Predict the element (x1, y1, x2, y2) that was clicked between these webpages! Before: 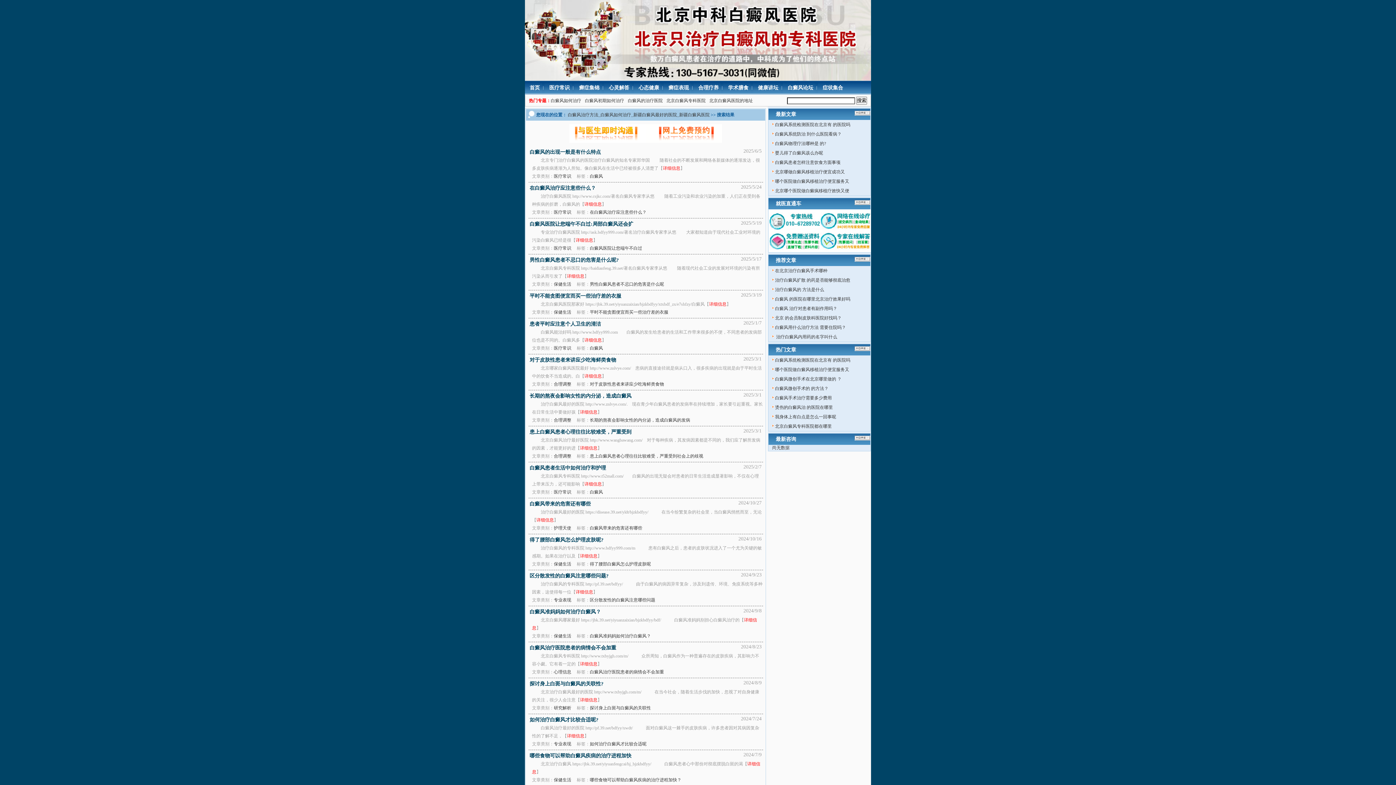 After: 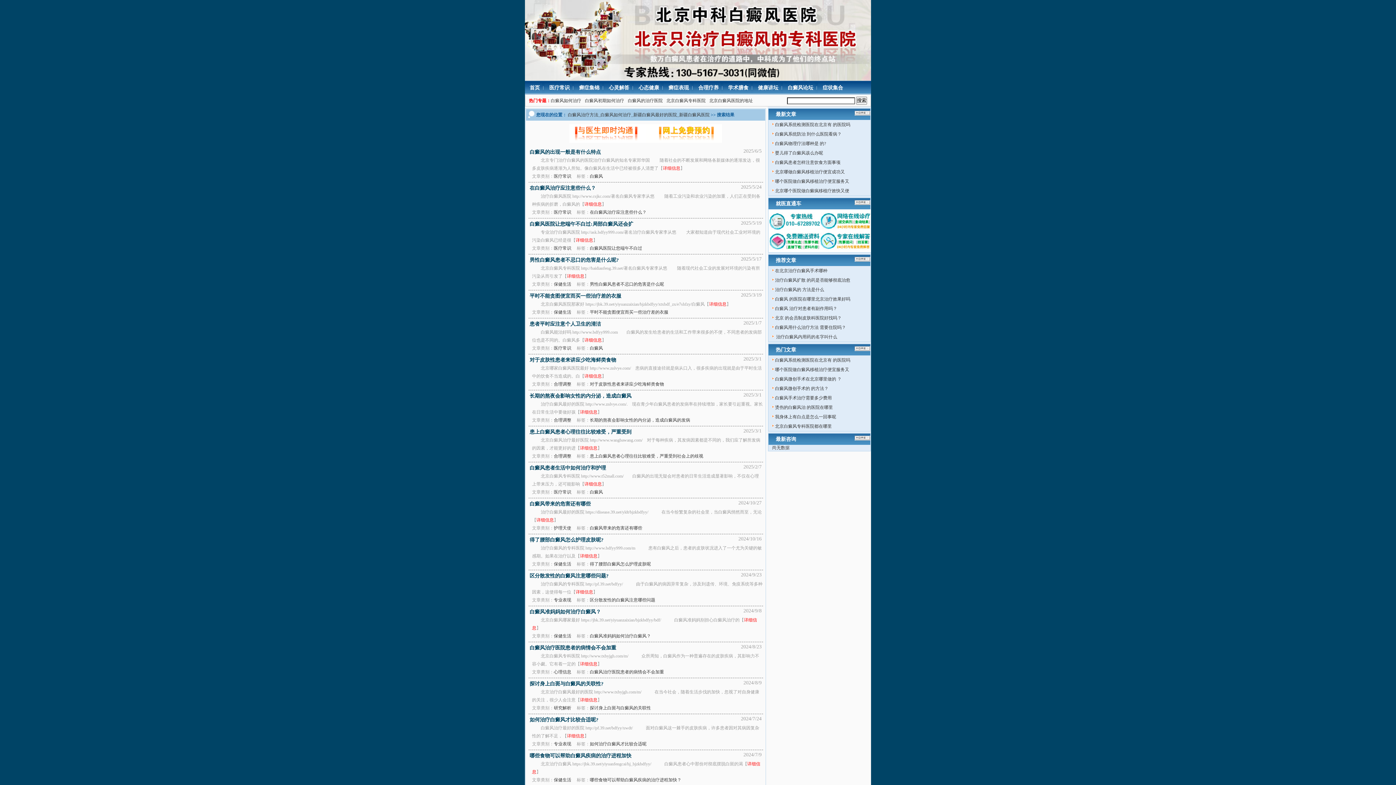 Action: bbox: (854, 200, 870, 206)